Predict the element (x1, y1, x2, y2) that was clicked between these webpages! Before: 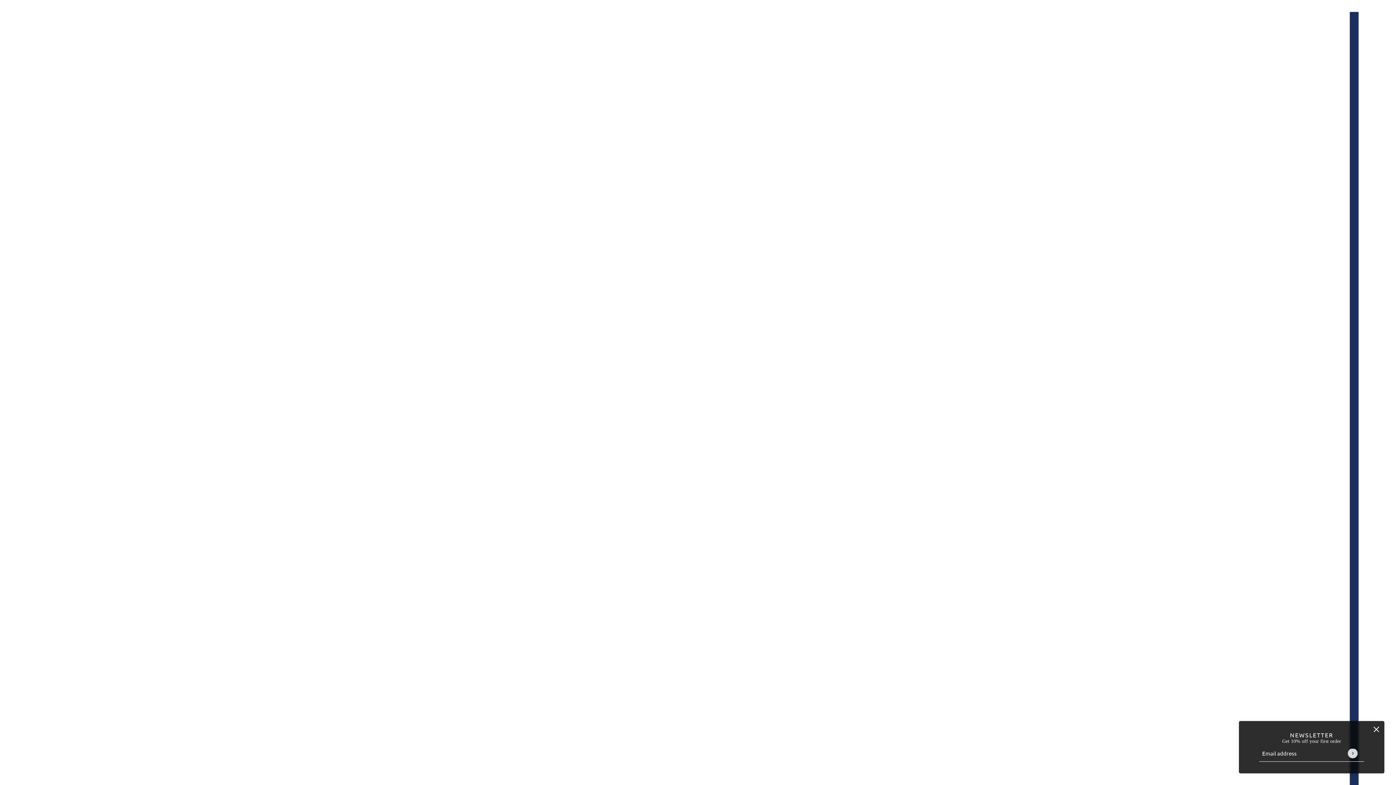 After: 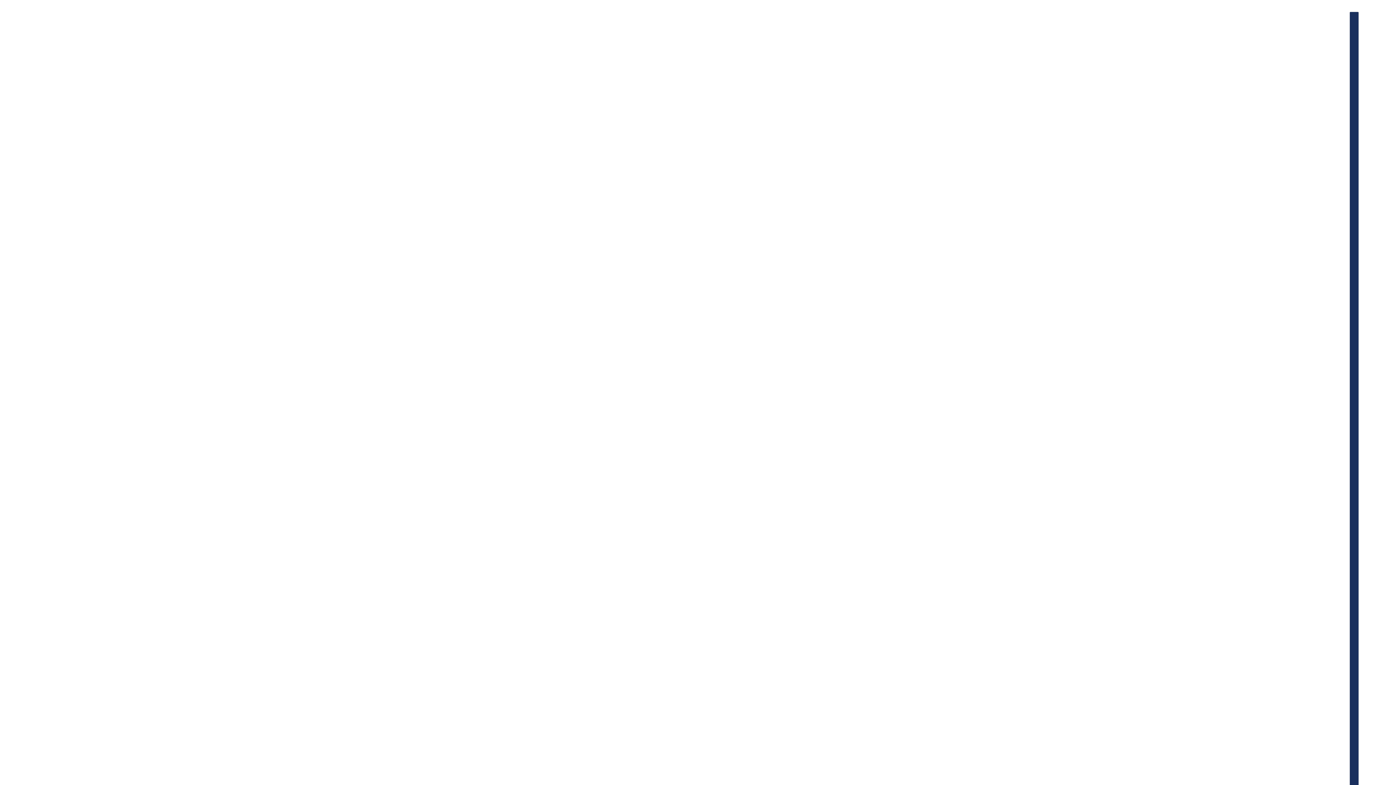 Action: bbox: (1373, 725, 1380, 733) label: close